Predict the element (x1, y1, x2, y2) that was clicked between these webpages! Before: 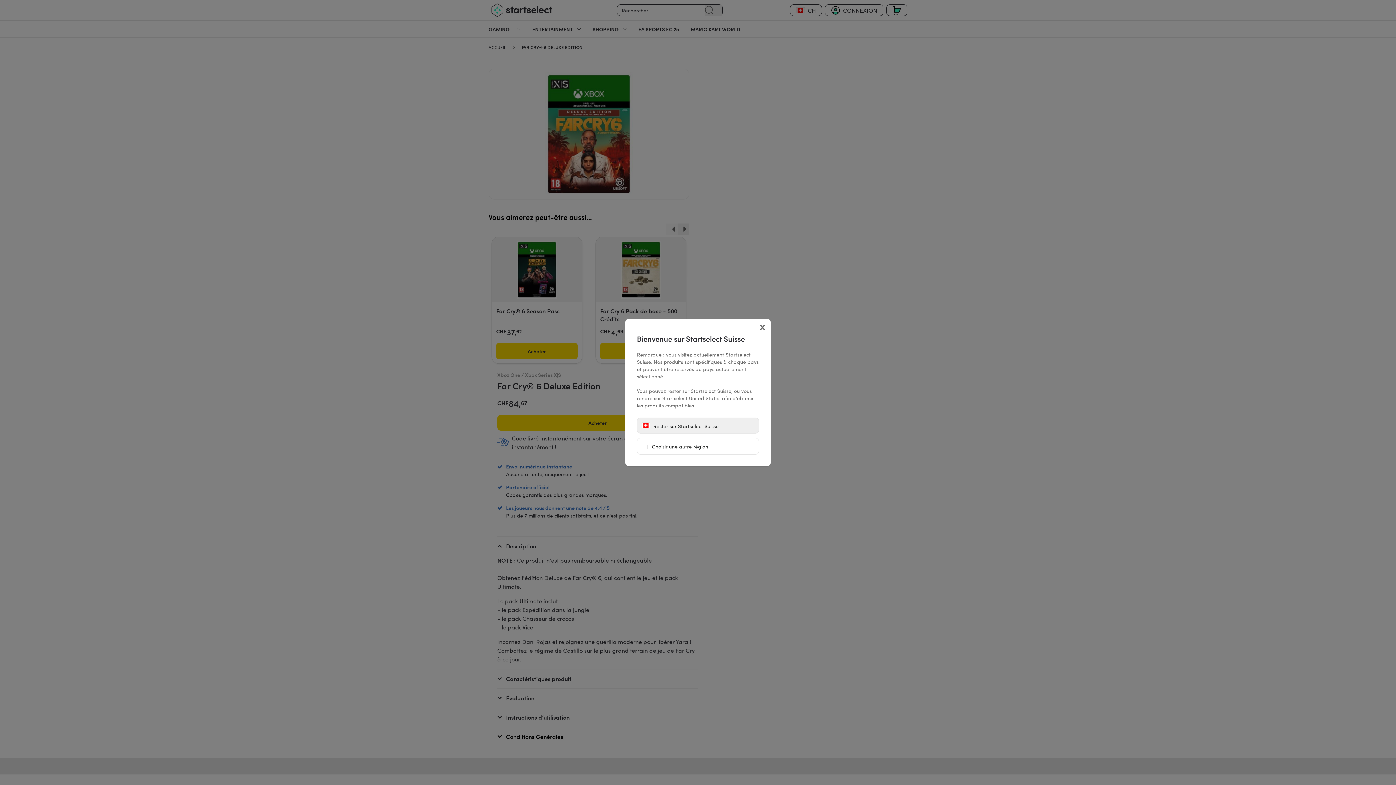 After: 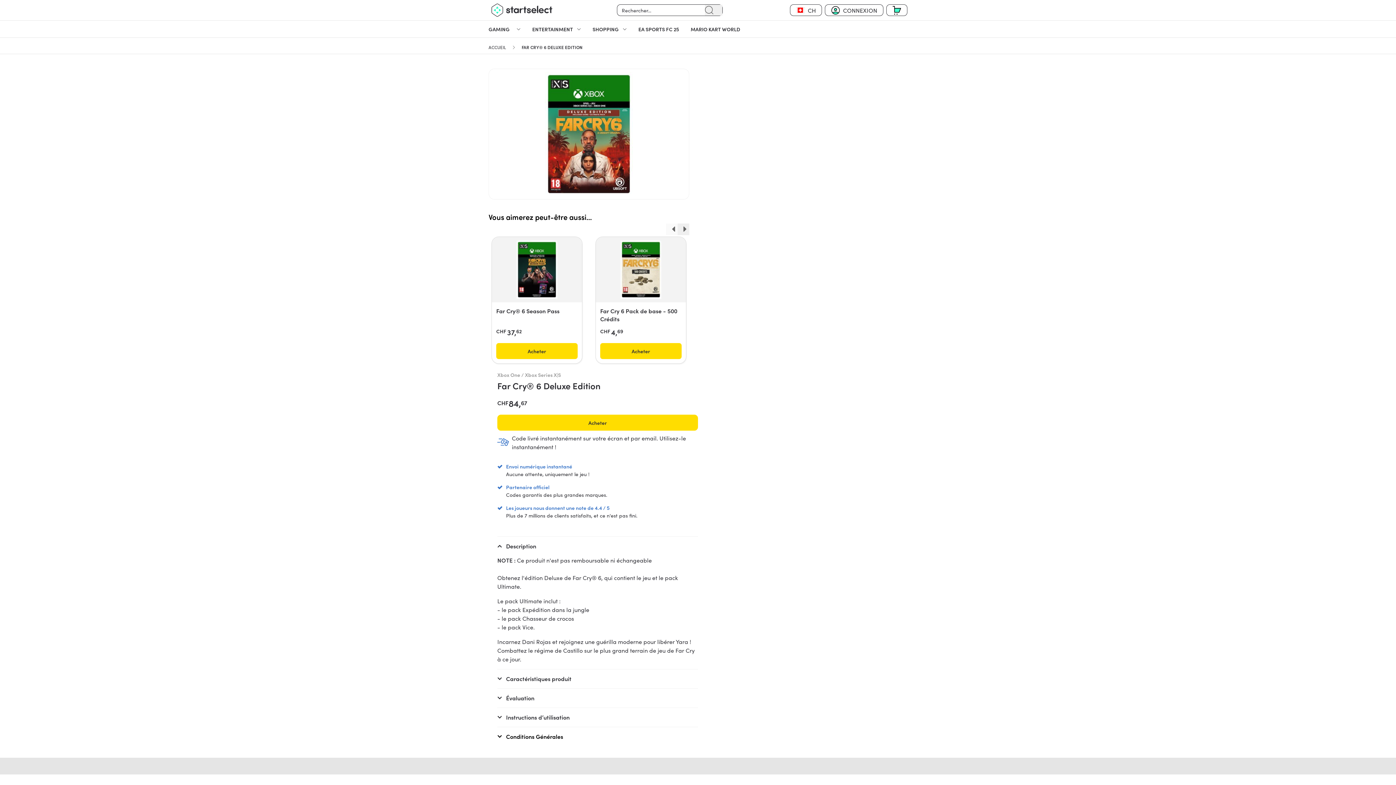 Action: label:  Rester sur Startselect Suisse bbox: (637, 417, 759, 433)